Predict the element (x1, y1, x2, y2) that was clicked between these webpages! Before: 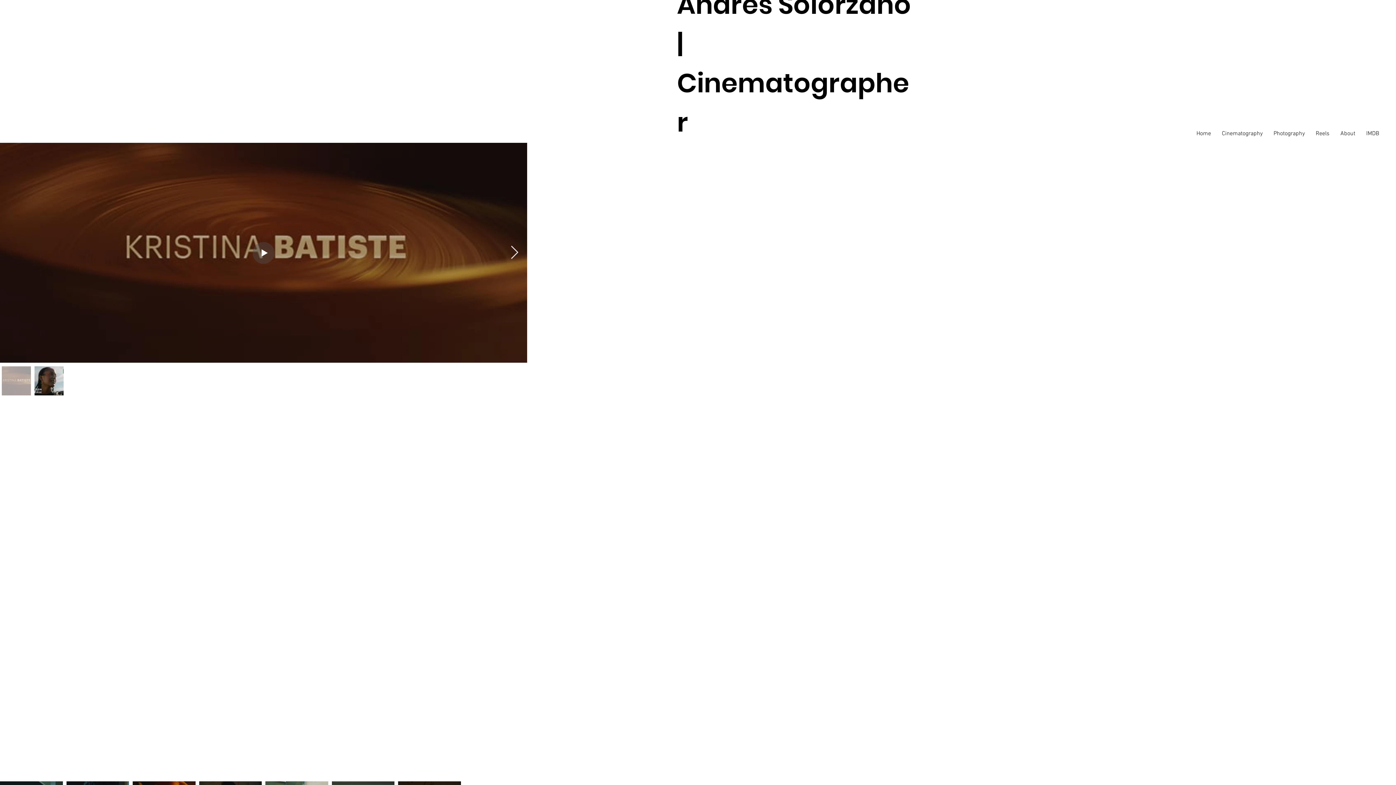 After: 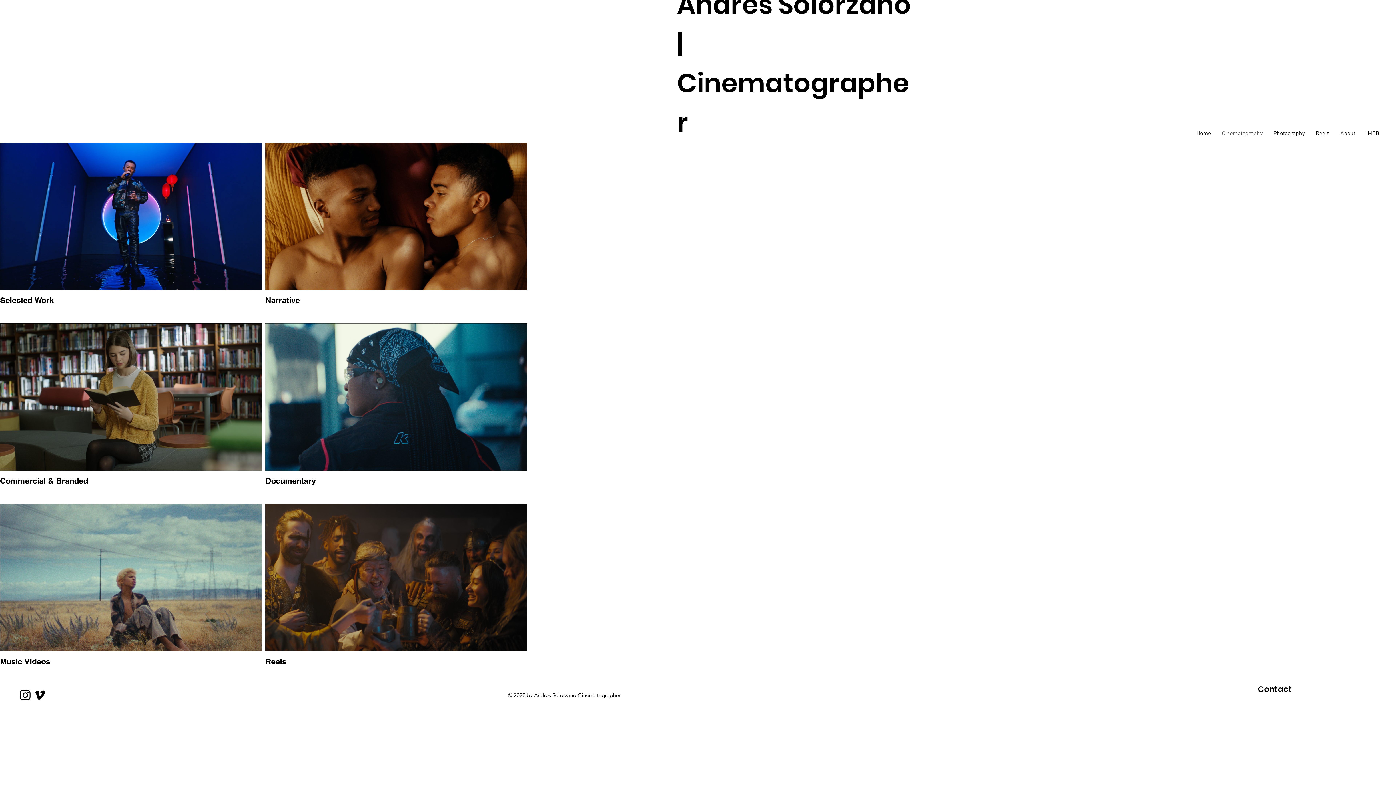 Action: bbox: (1216, 125, 1268, 142) label: Cinematography